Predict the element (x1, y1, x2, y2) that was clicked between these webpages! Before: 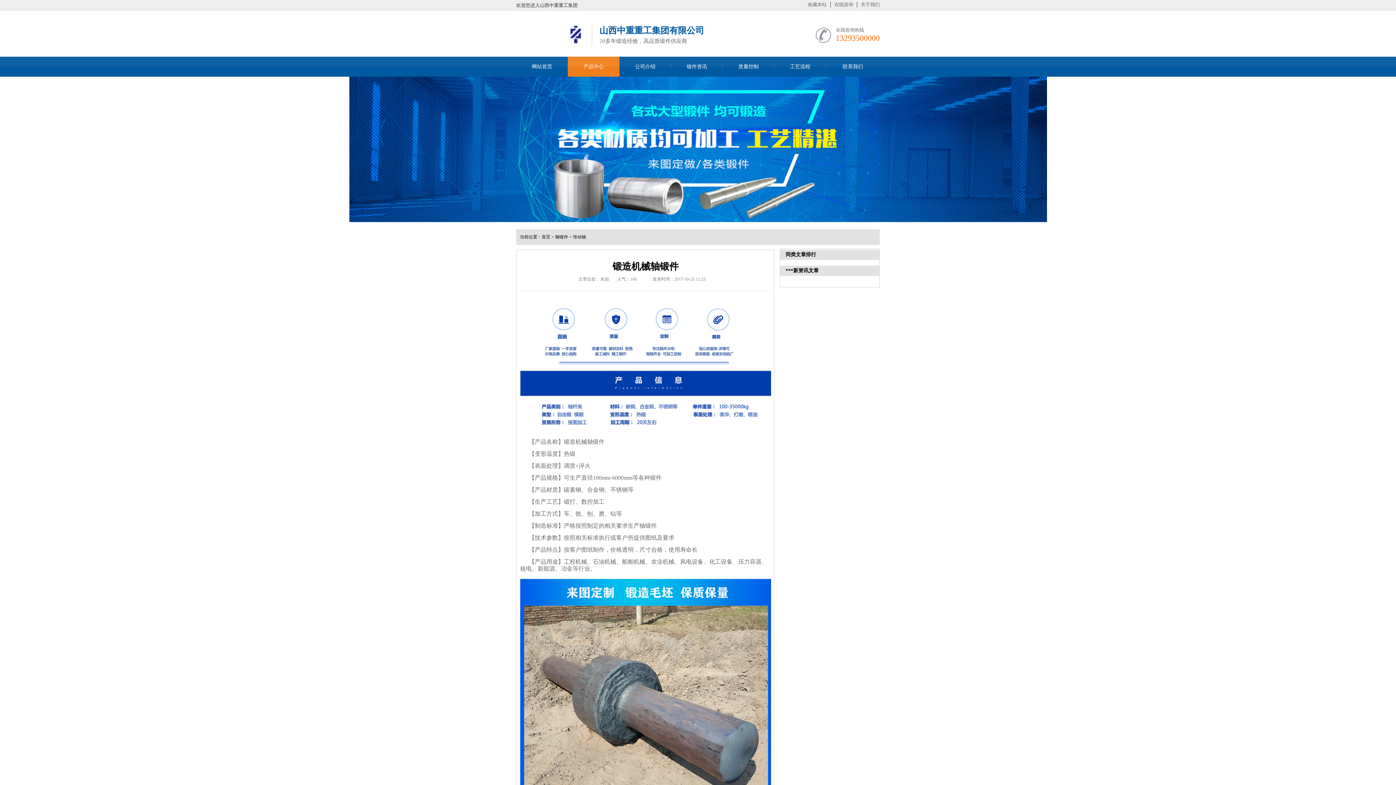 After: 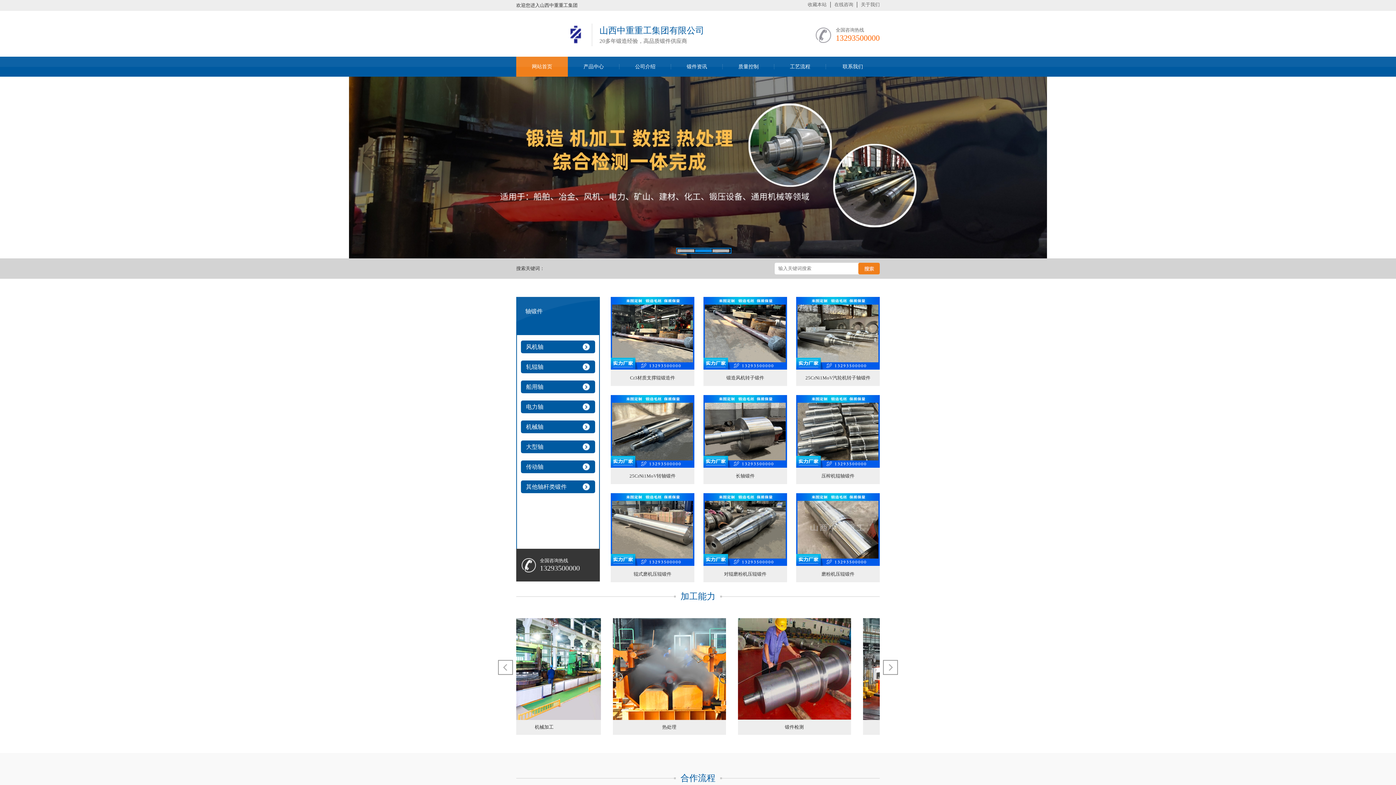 Action: bbox: (541, 234, 550, 239) label: 首页